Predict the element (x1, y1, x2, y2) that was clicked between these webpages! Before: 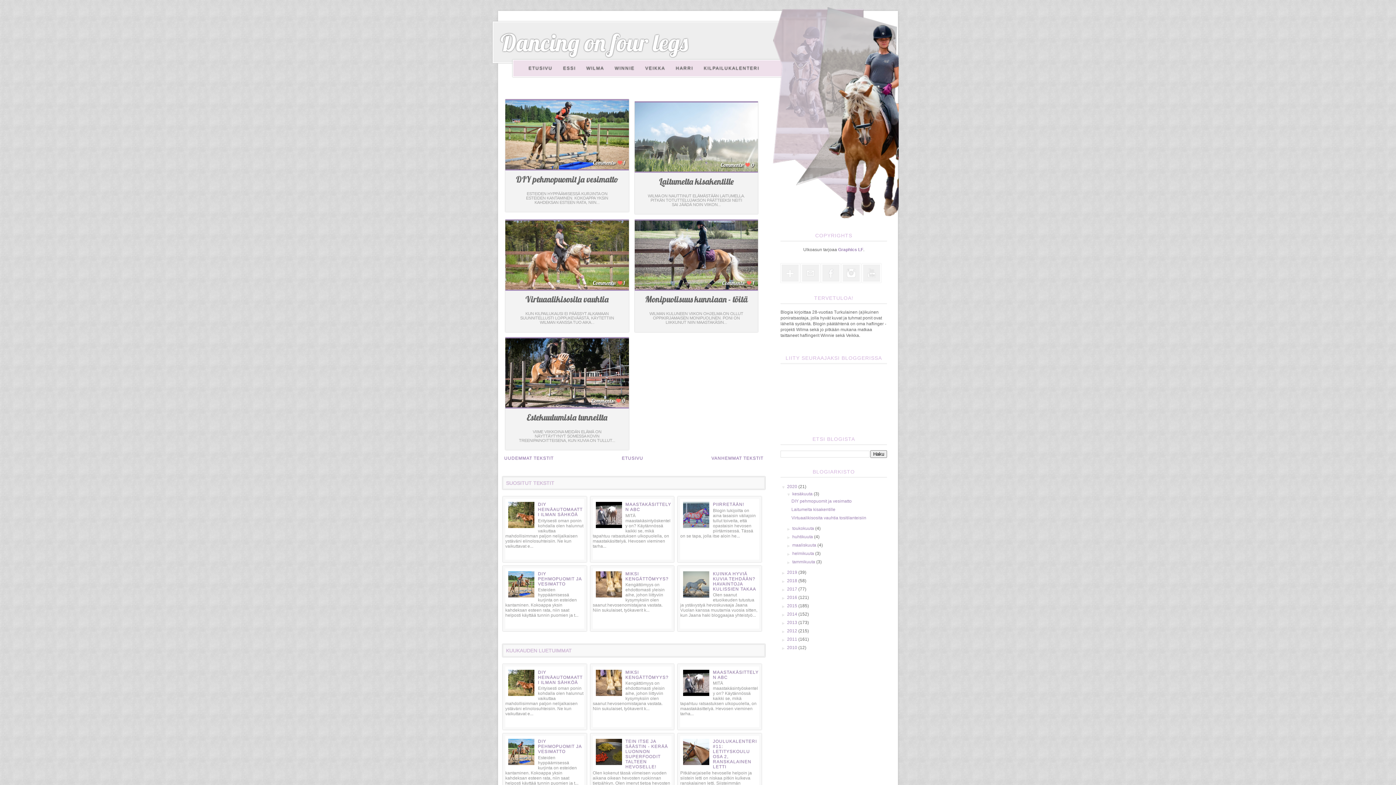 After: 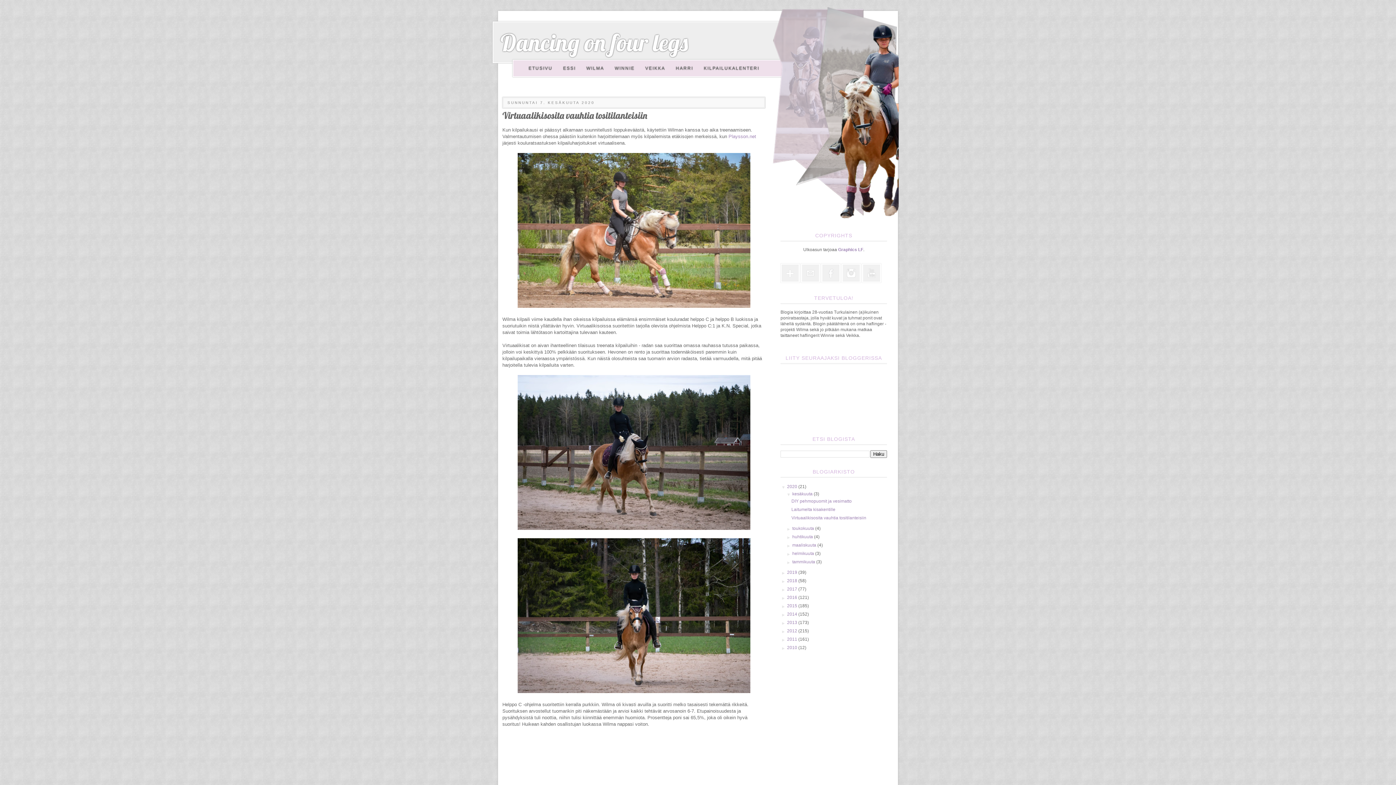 Action: label: Virtuaalikisosita vauhtia tositilanteisiin bbox: (525, 294, 608, 316)